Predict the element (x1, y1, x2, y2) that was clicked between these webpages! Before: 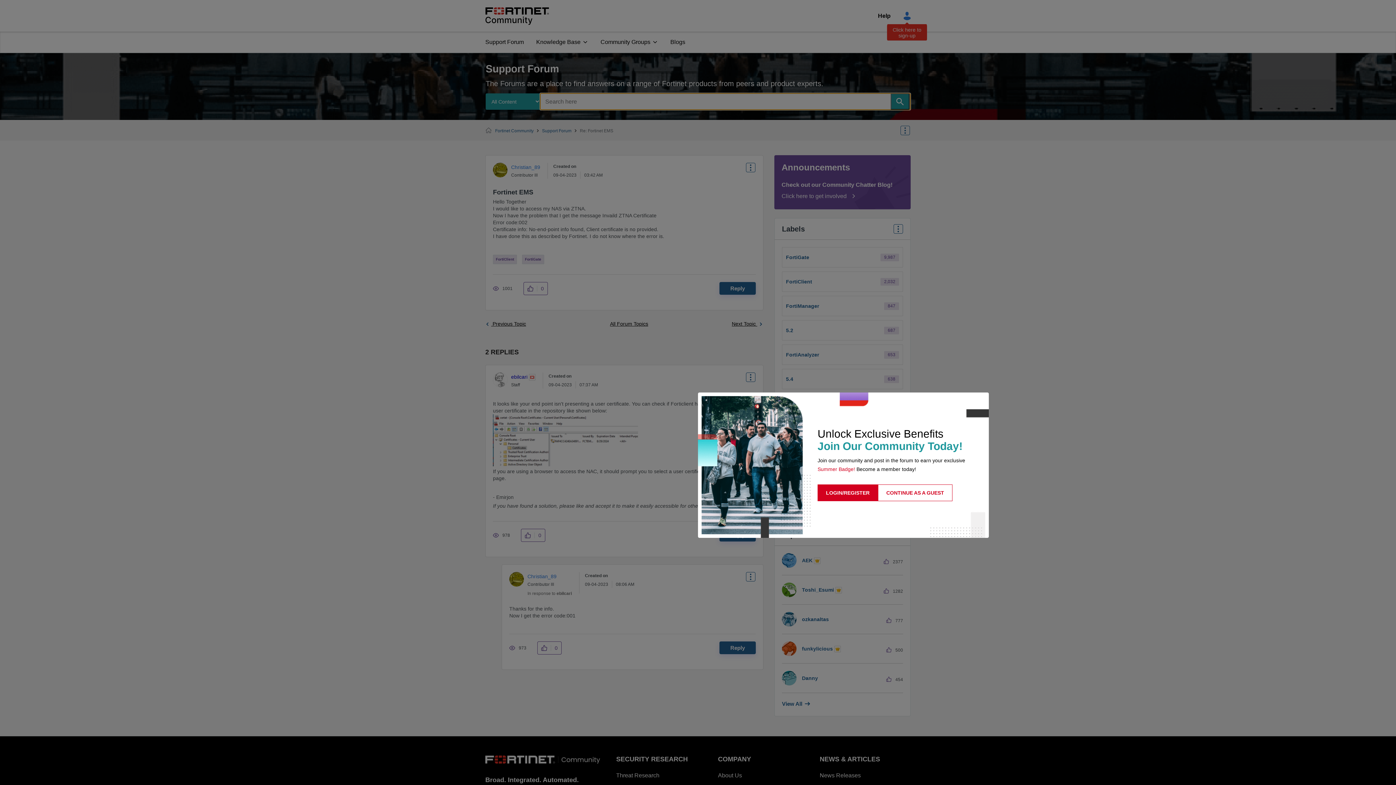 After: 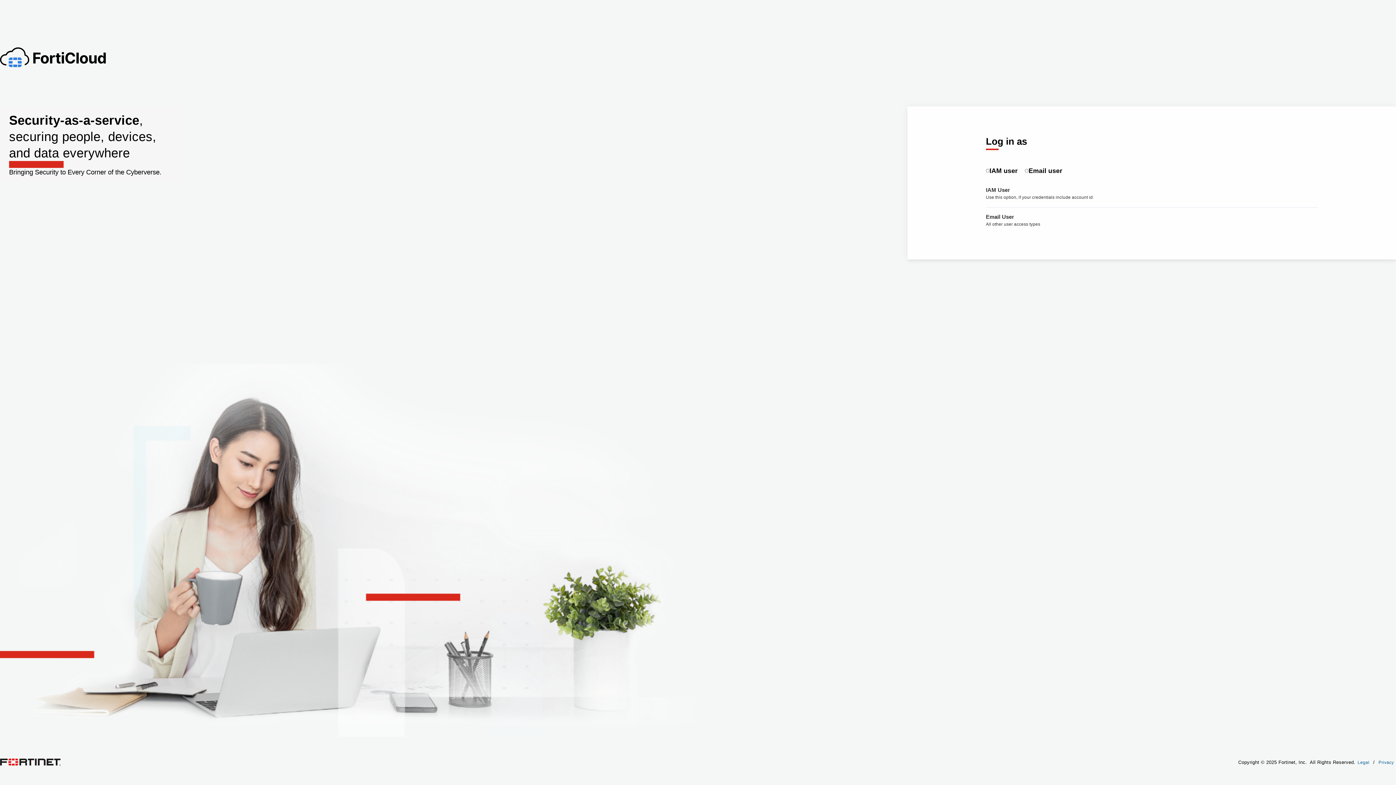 Action: label: LOGIN/REGISTER bbox: (817, 484, 878, 501)